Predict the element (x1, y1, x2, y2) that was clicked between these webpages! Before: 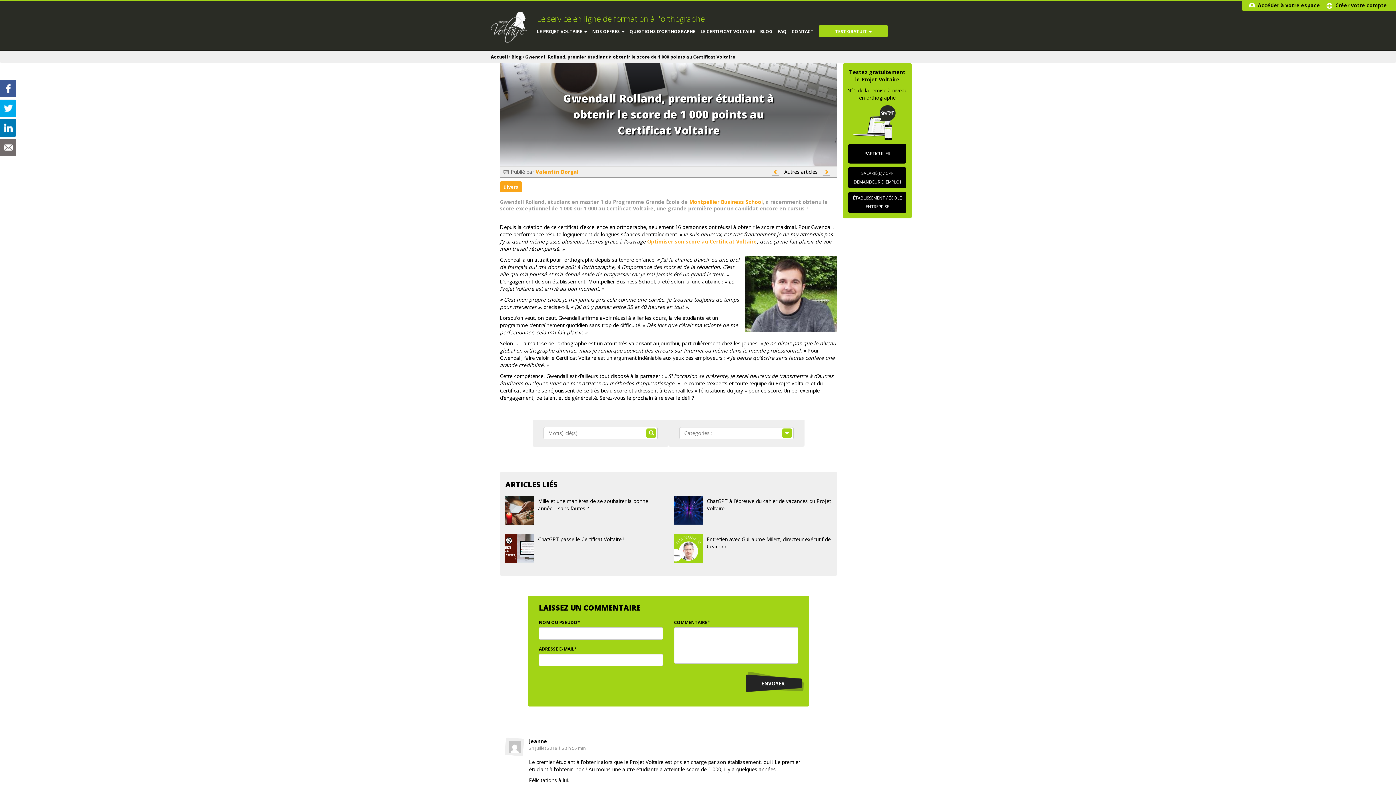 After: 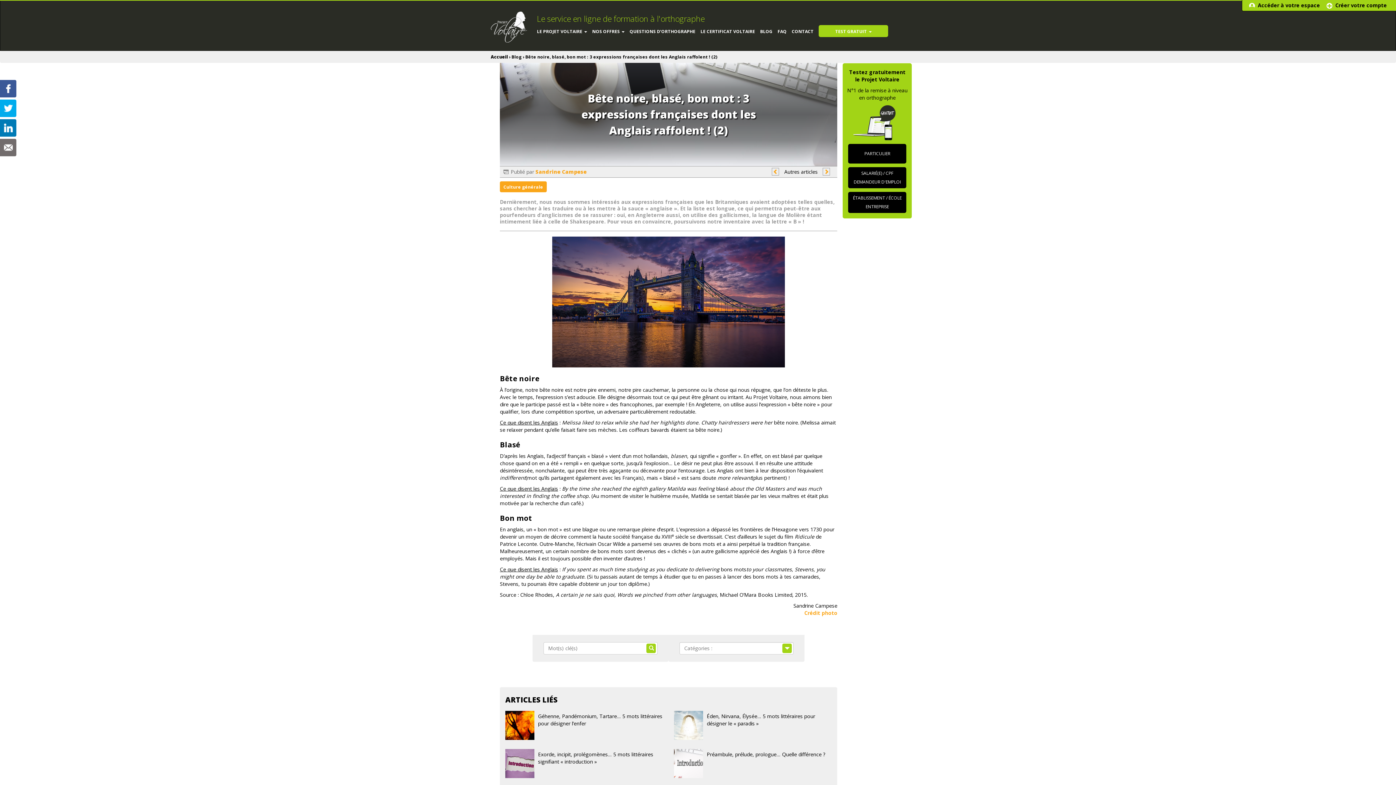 Action: bbox: (772, 168, 779, 175)